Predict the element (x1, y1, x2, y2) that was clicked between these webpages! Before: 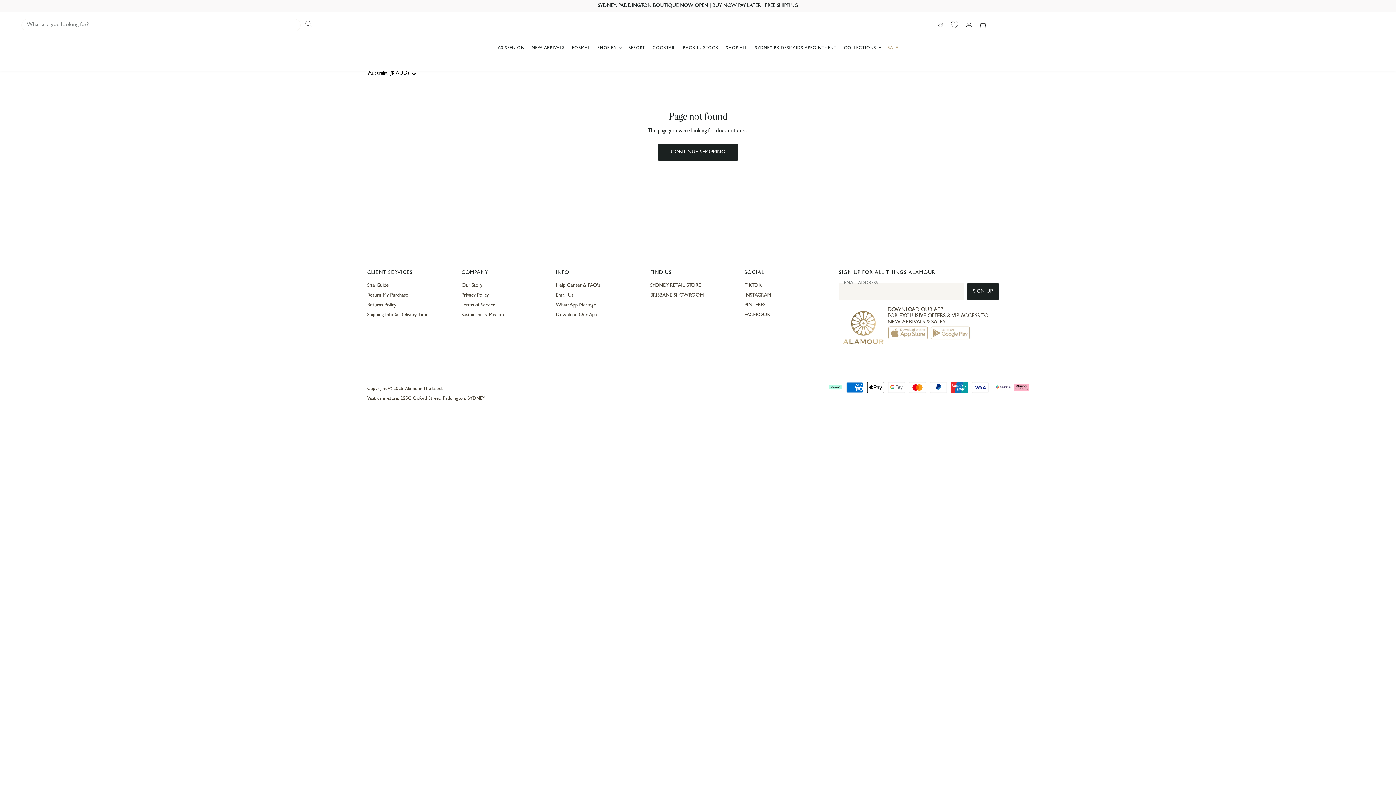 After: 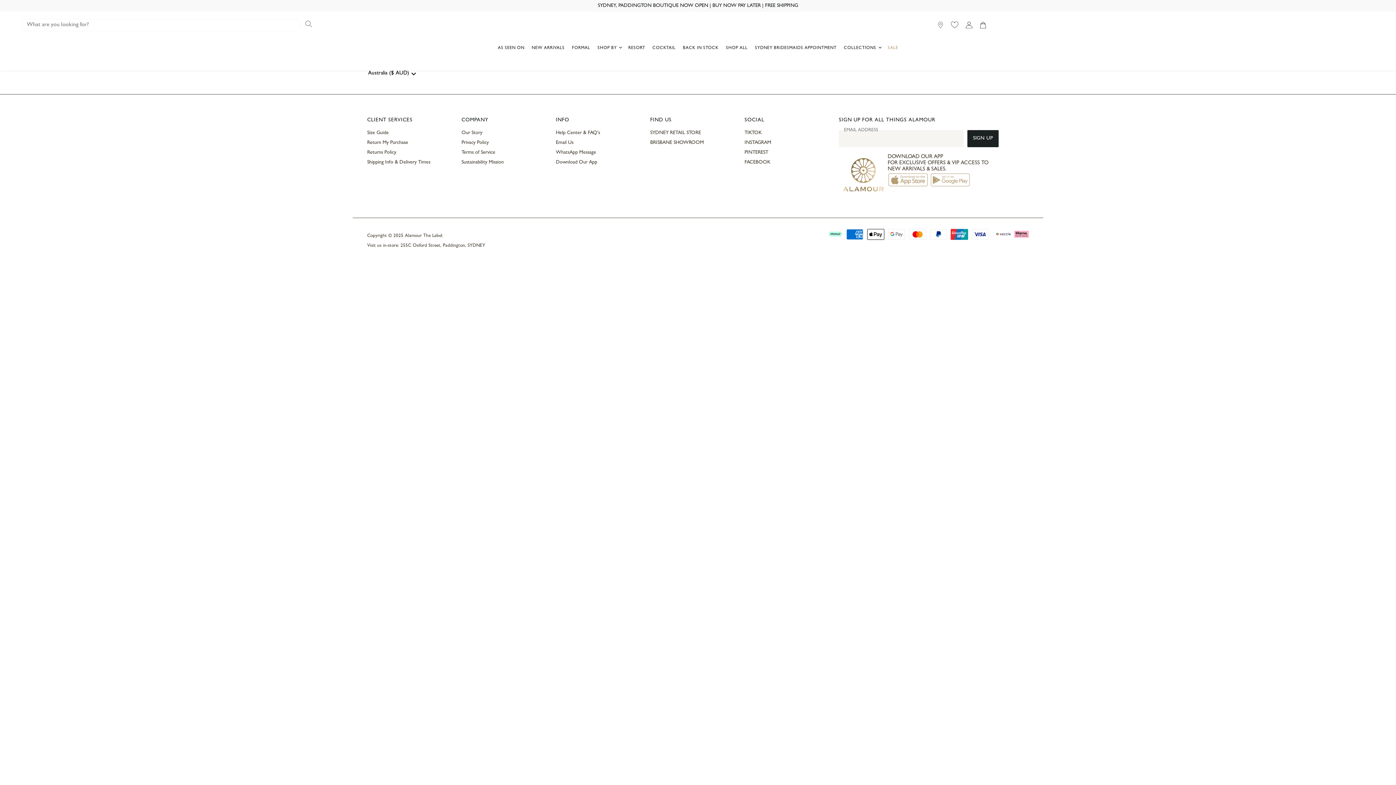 Action: bbox: (947, 18, 962, 31)